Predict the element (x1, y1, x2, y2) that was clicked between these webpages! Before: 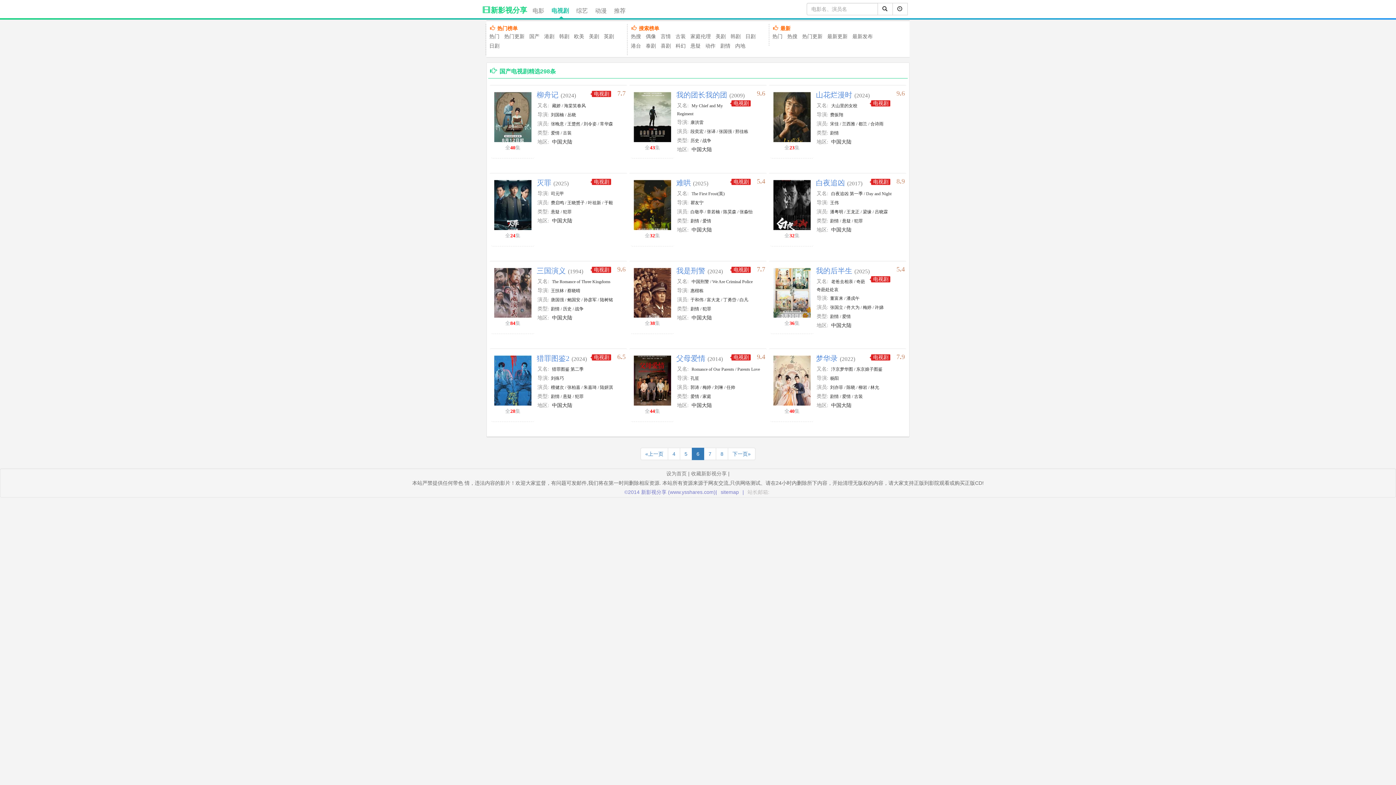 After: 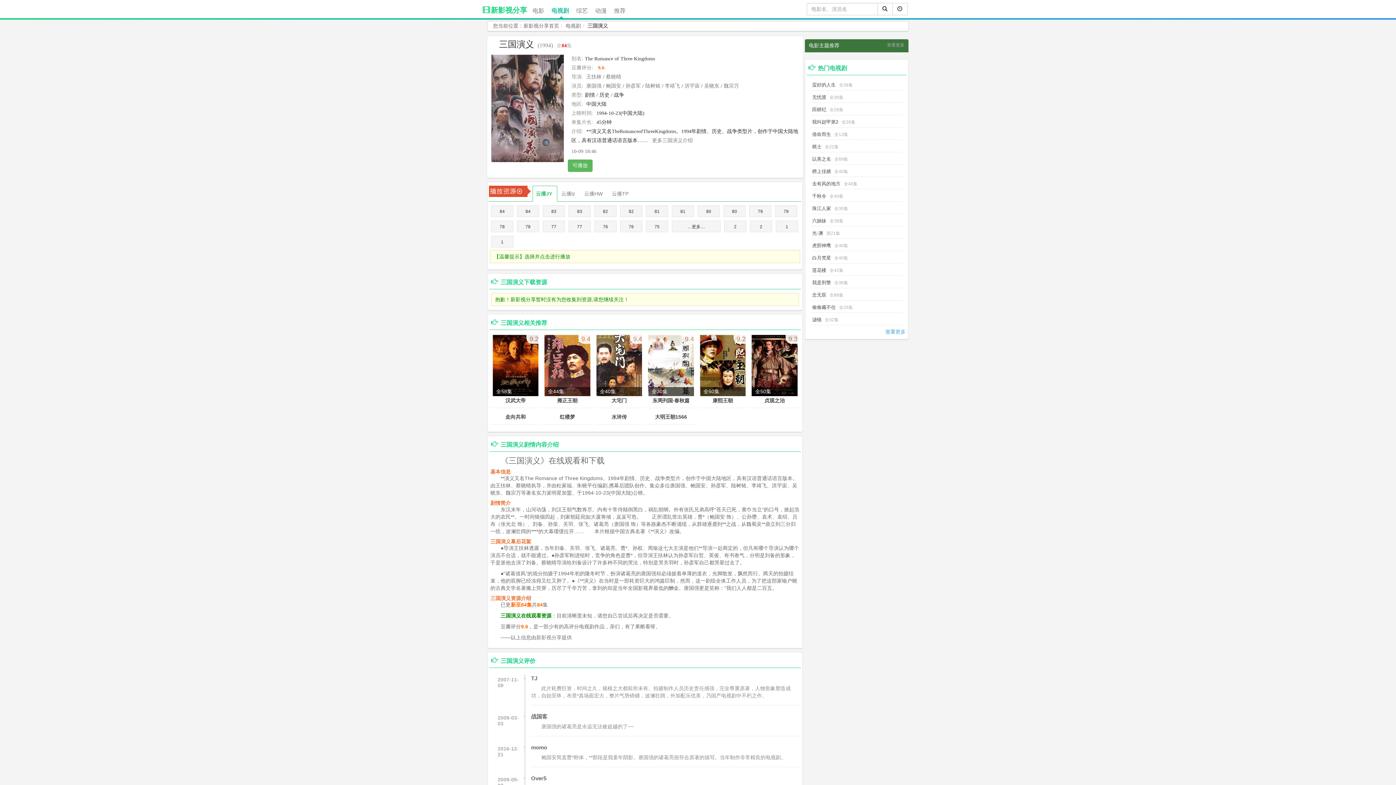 Action: bbox: (493, 266, 532, 319)